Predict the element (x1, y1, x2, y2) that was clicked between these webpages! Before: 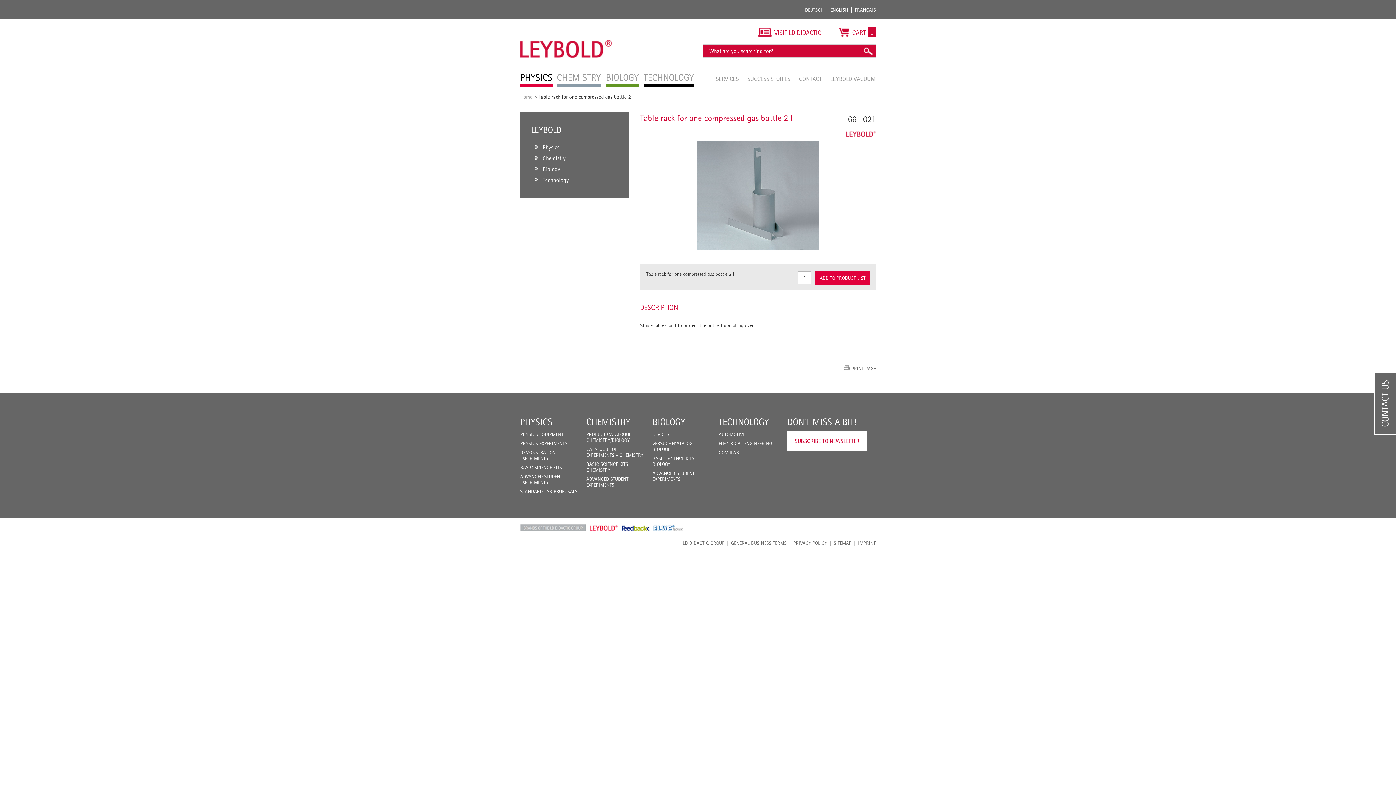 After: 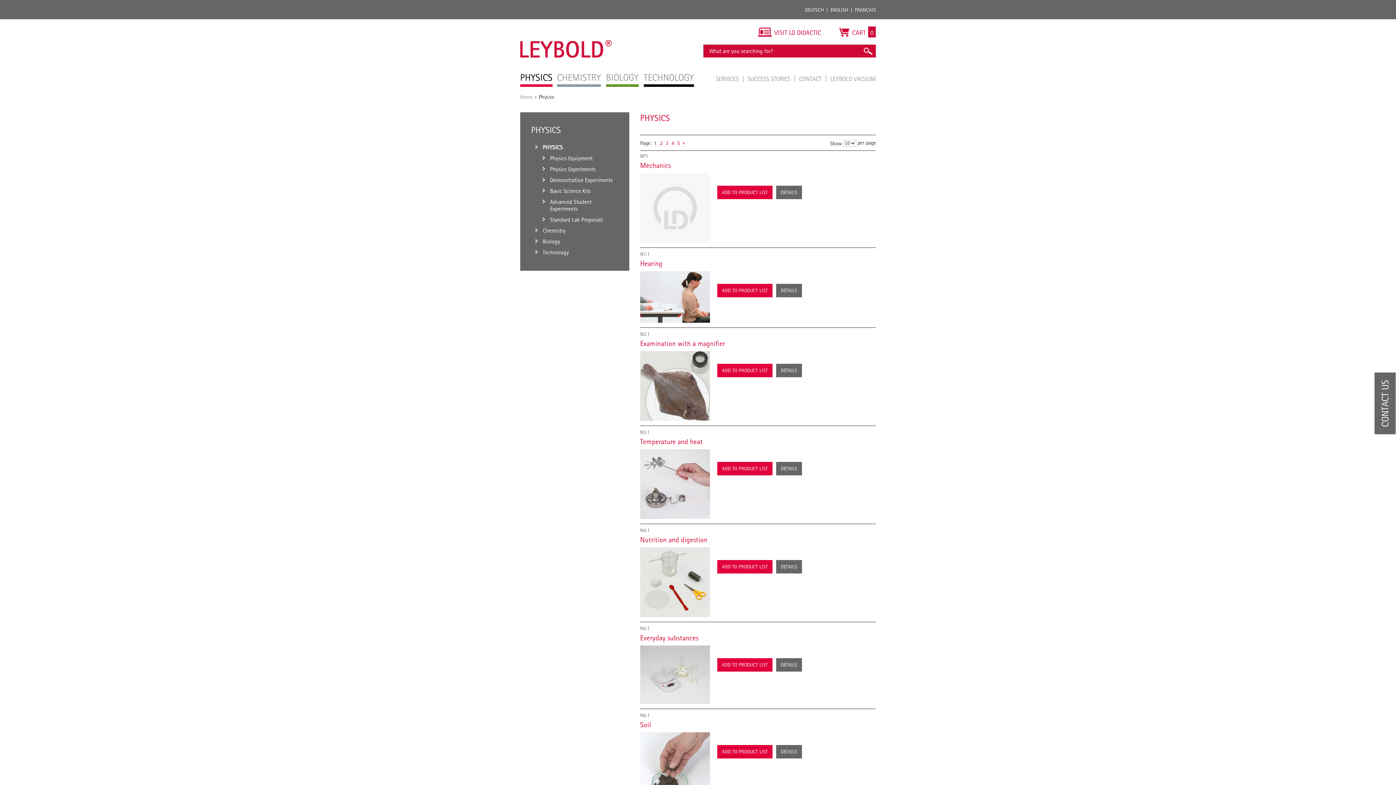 Action: label: PHYSICS bbox: (520, 416, 552, 427)